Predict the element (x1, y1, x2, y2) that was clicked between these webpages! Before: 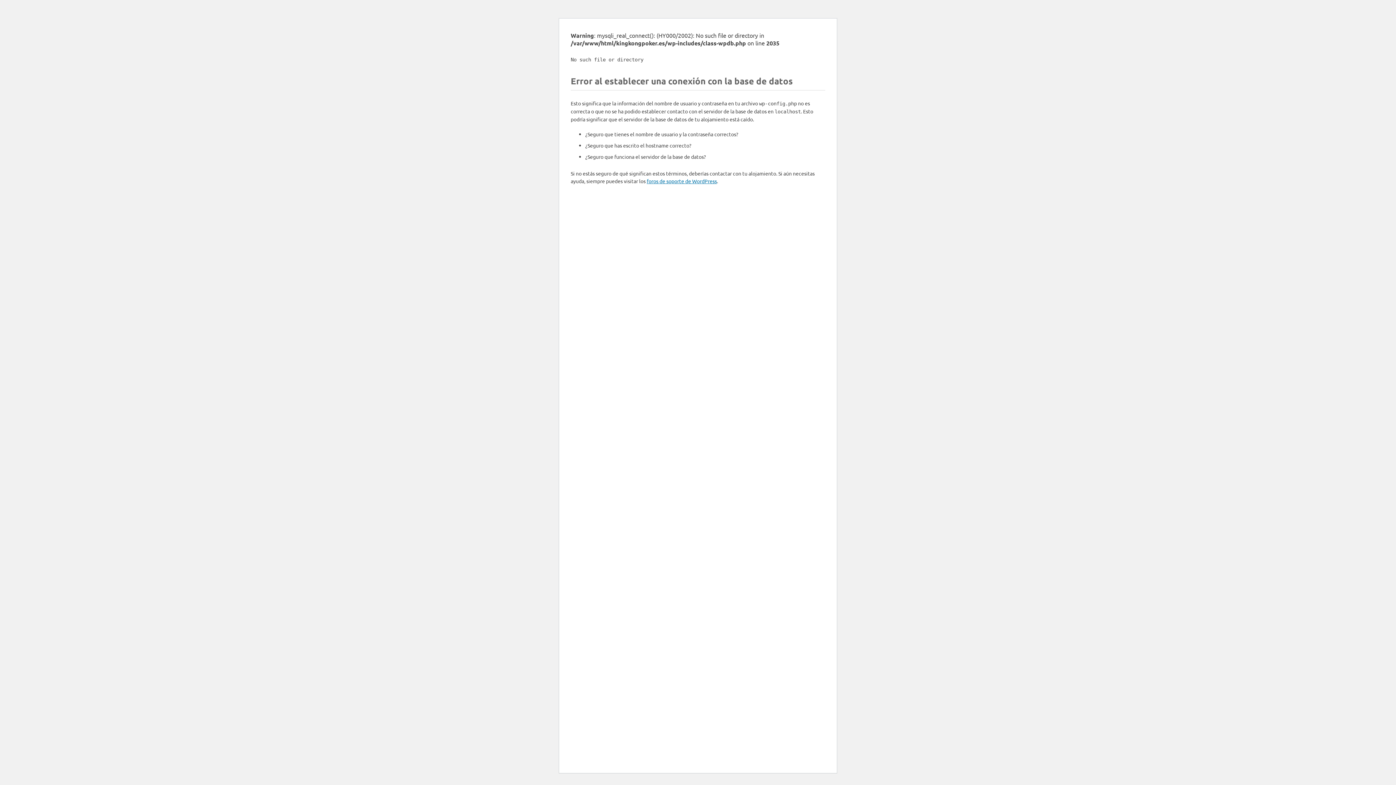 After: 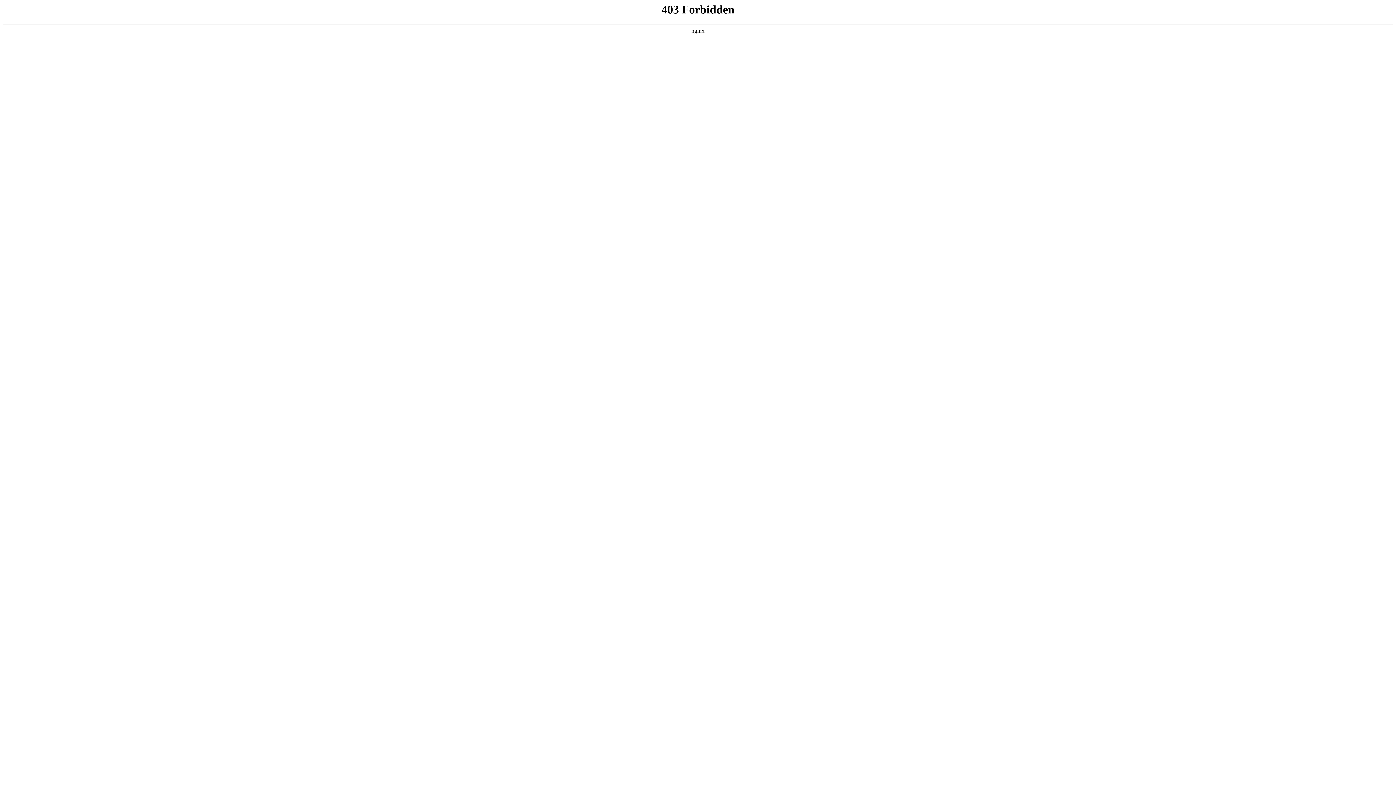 Action: label: foros de soporte de WordPress bbox: (646, 177, 717, 184)